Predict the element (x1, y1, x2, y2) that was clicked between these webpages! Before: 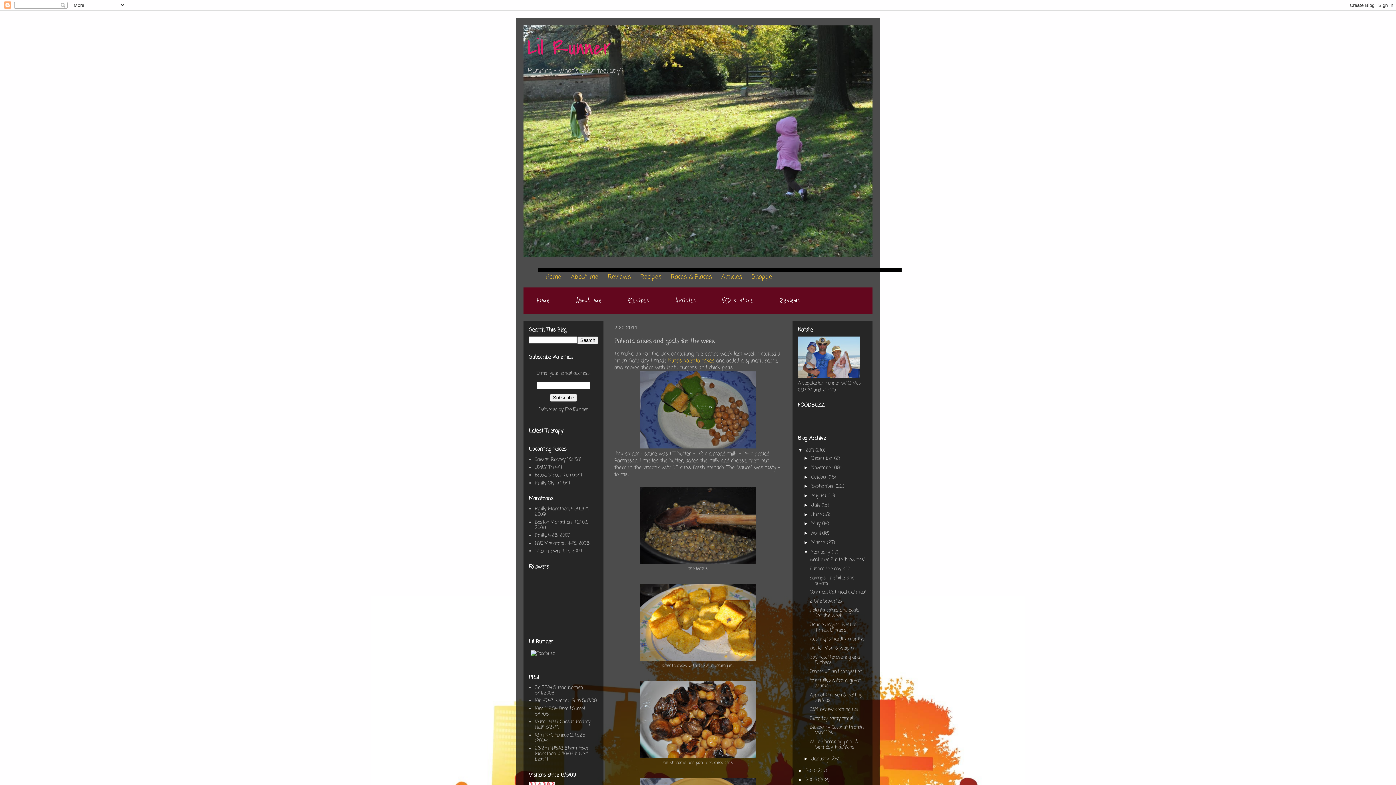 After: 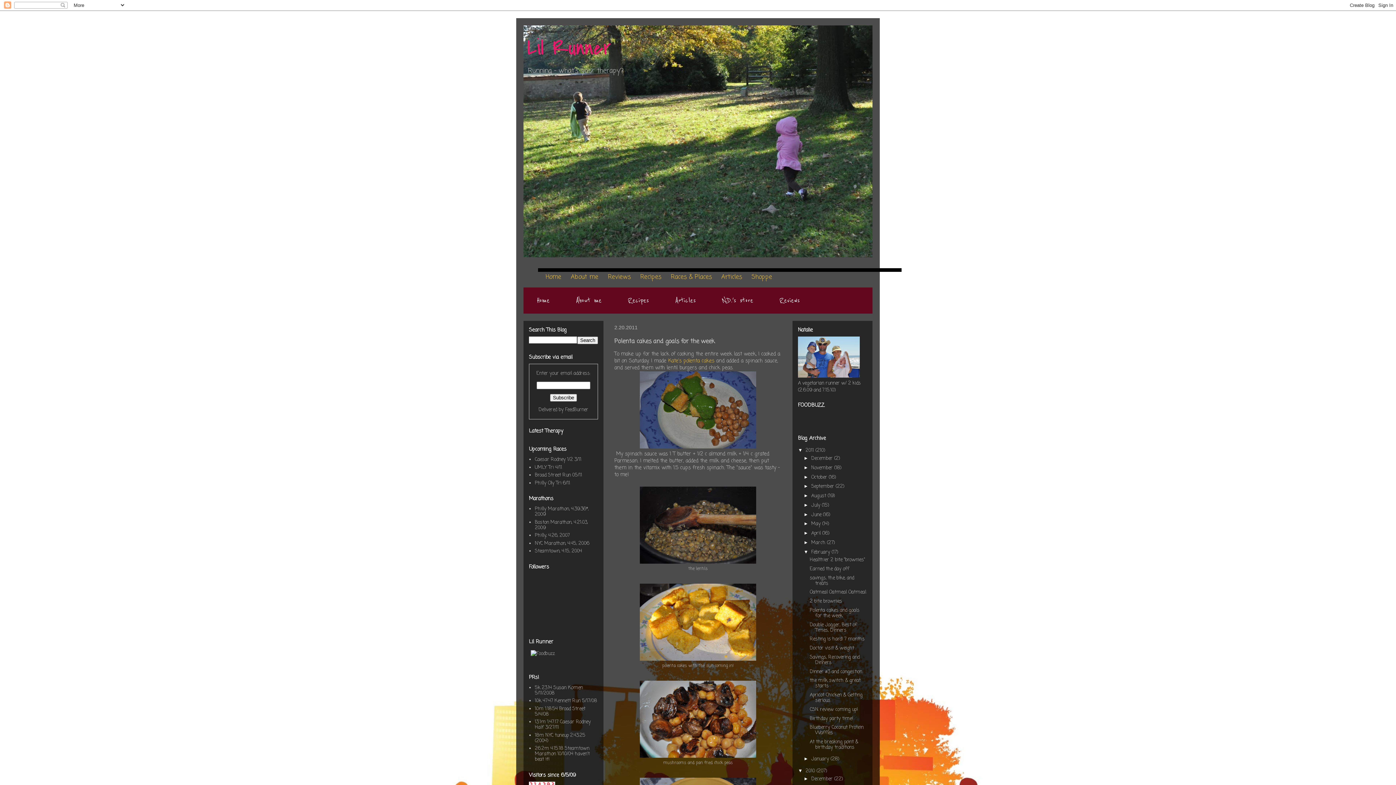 Action: bbox: (798, 768, 805, 773) label: ►  